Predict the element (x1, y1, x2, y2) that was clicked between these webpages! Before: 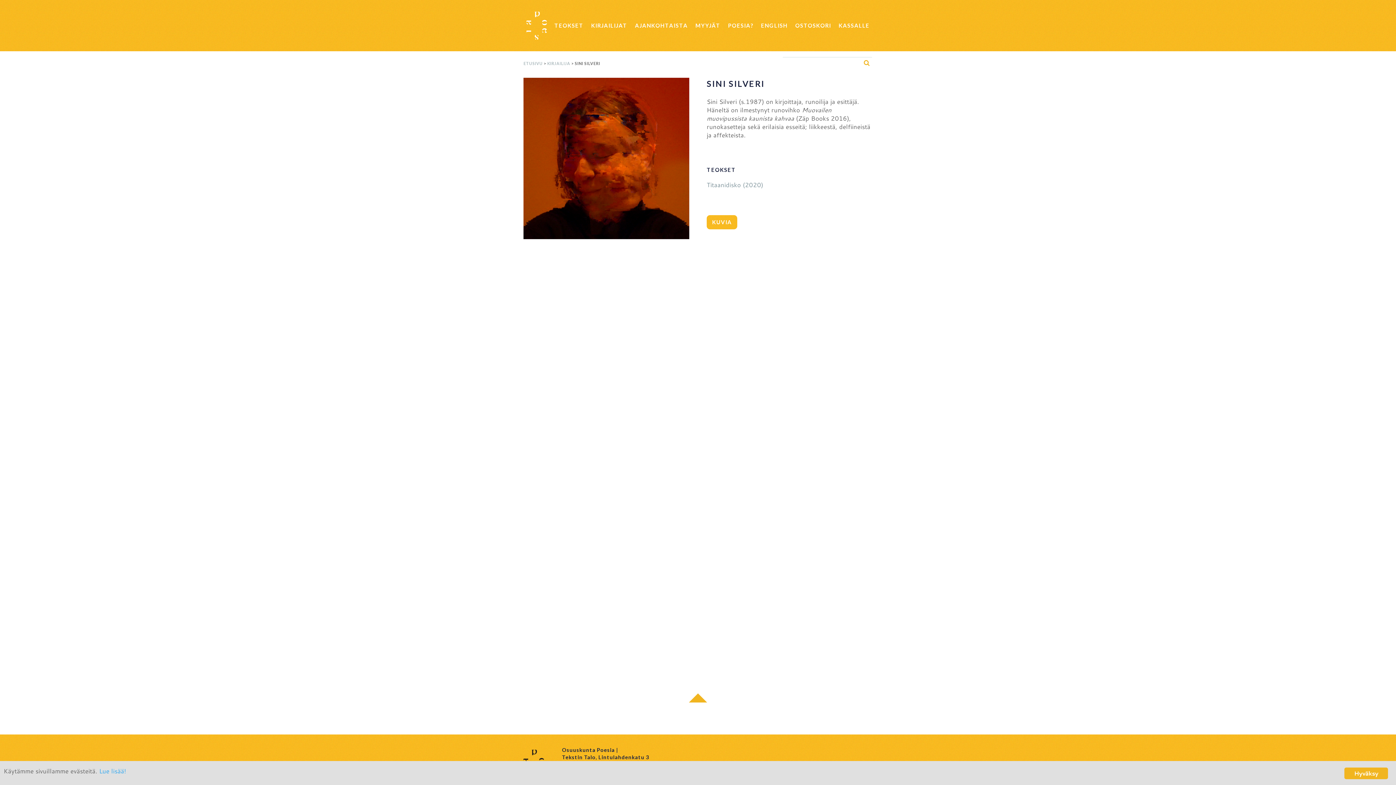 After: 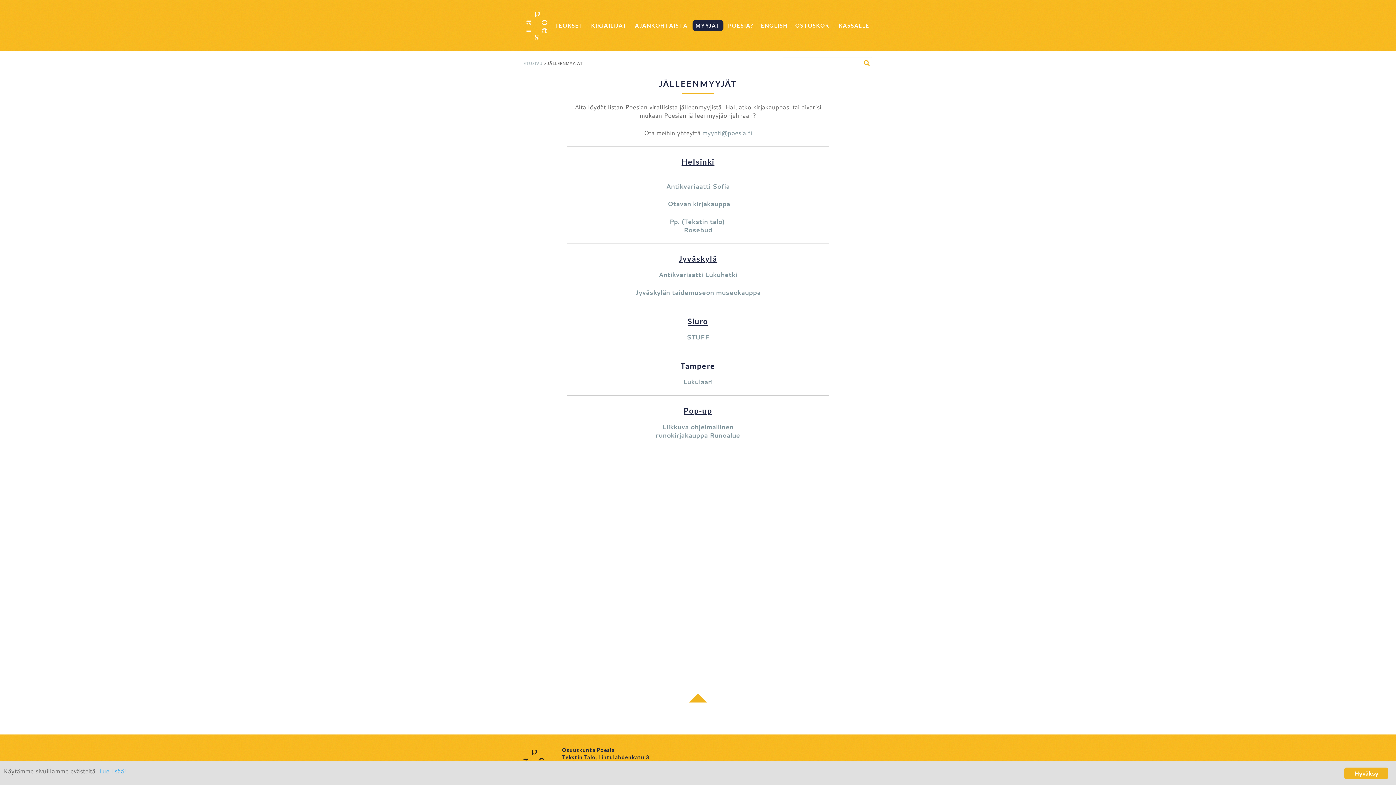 Action: label: MYYJÄT bbox: (692, 20, 723, 31)